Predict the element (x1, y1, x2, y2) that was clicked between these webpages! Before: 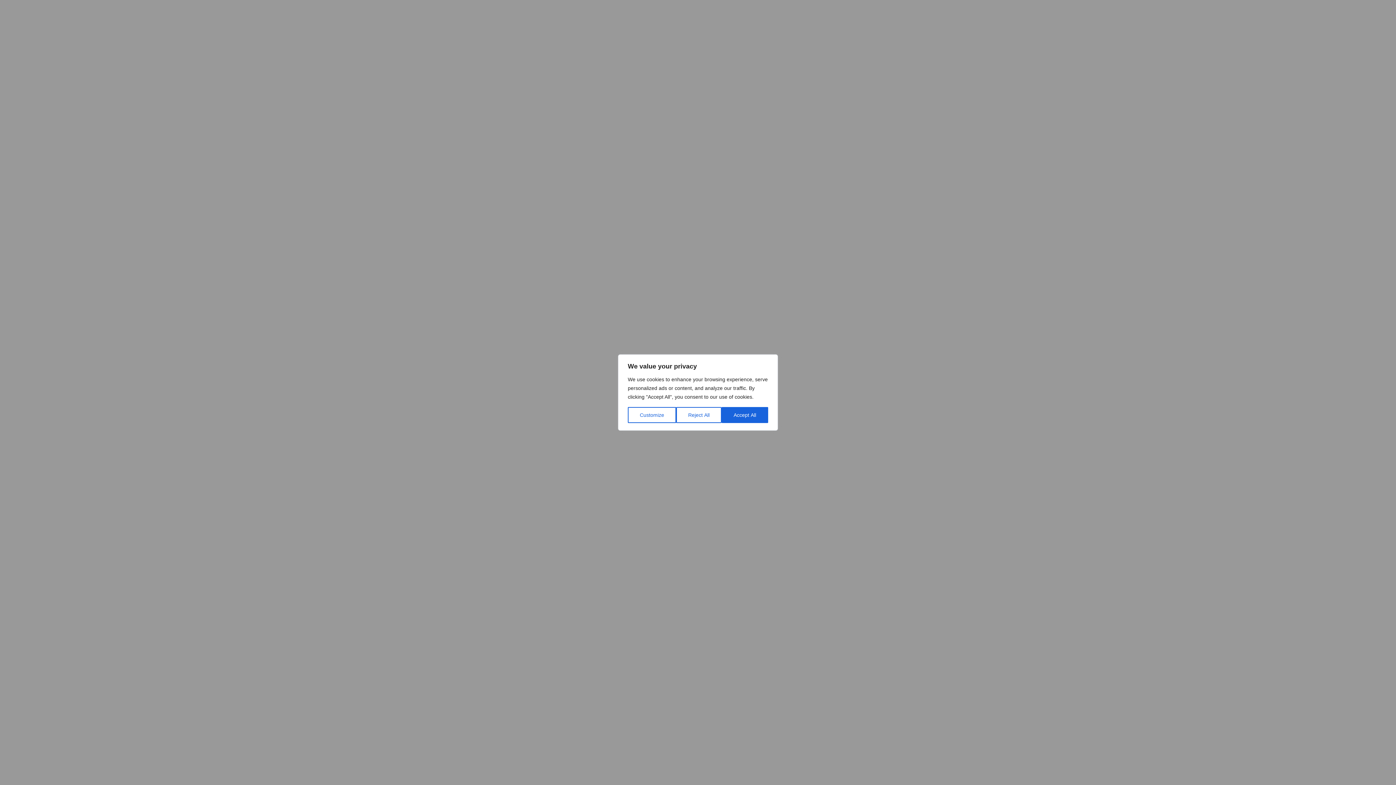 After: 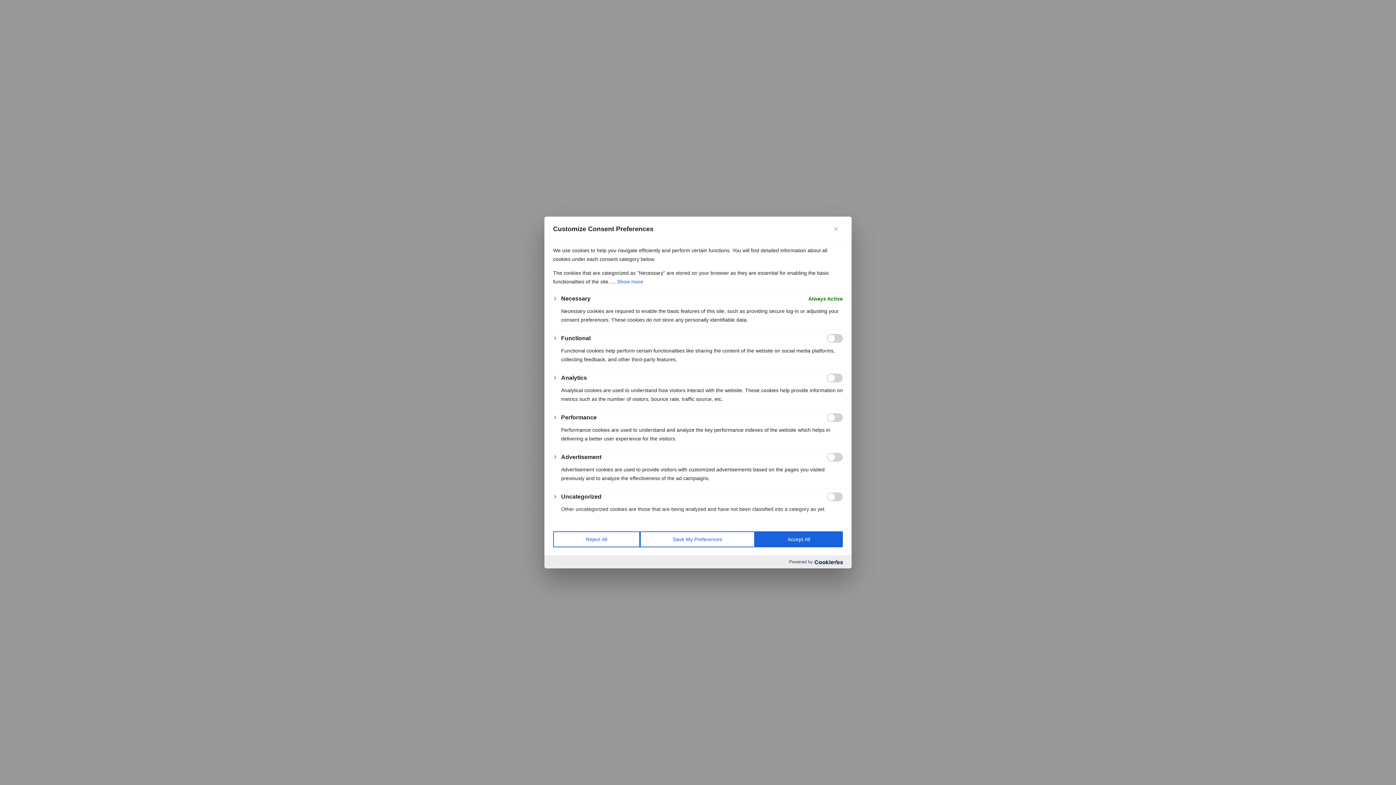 Action: label: Customize bbox: (628, 407, 676, 423)